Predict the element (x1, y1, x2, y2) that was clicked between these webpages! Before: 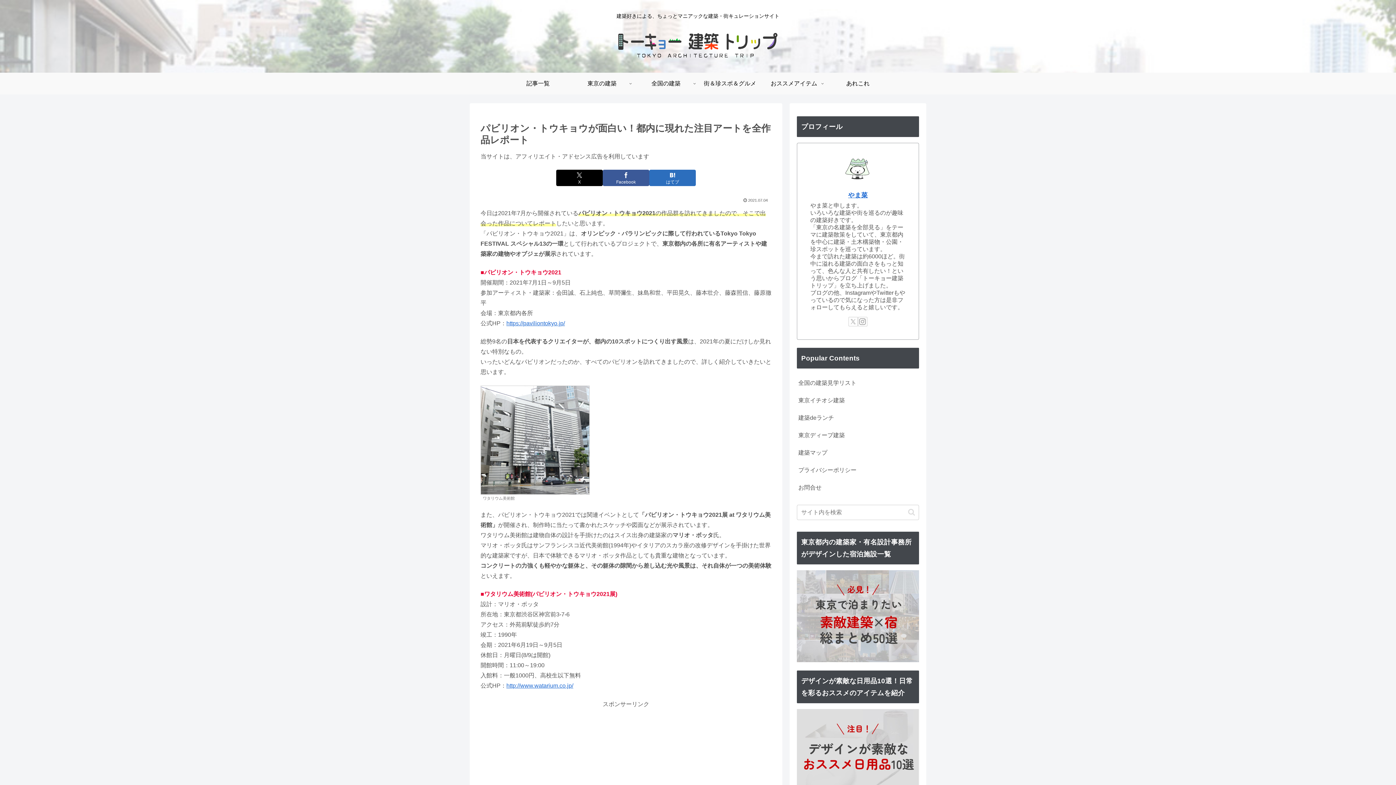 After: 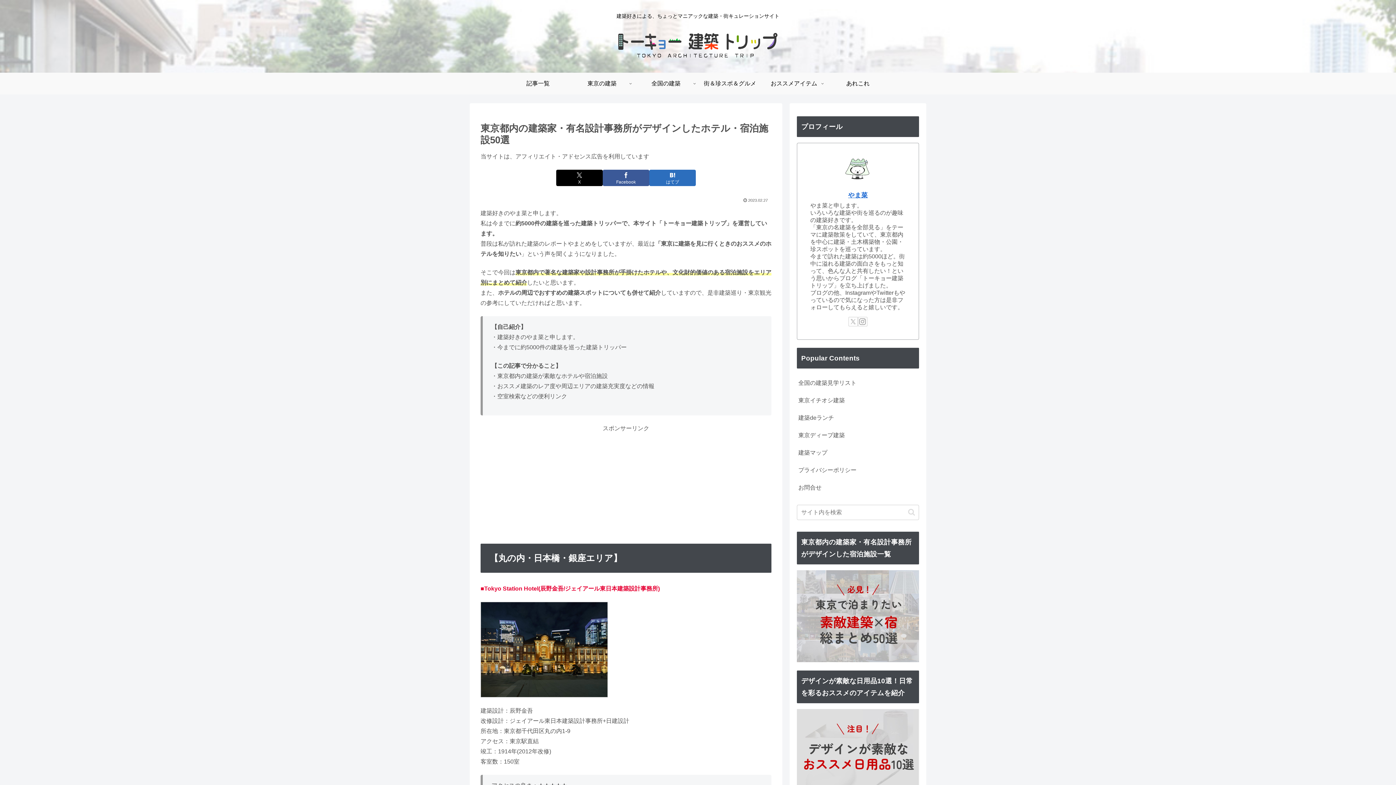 Action: bbox: (797, 613, 919, 619)